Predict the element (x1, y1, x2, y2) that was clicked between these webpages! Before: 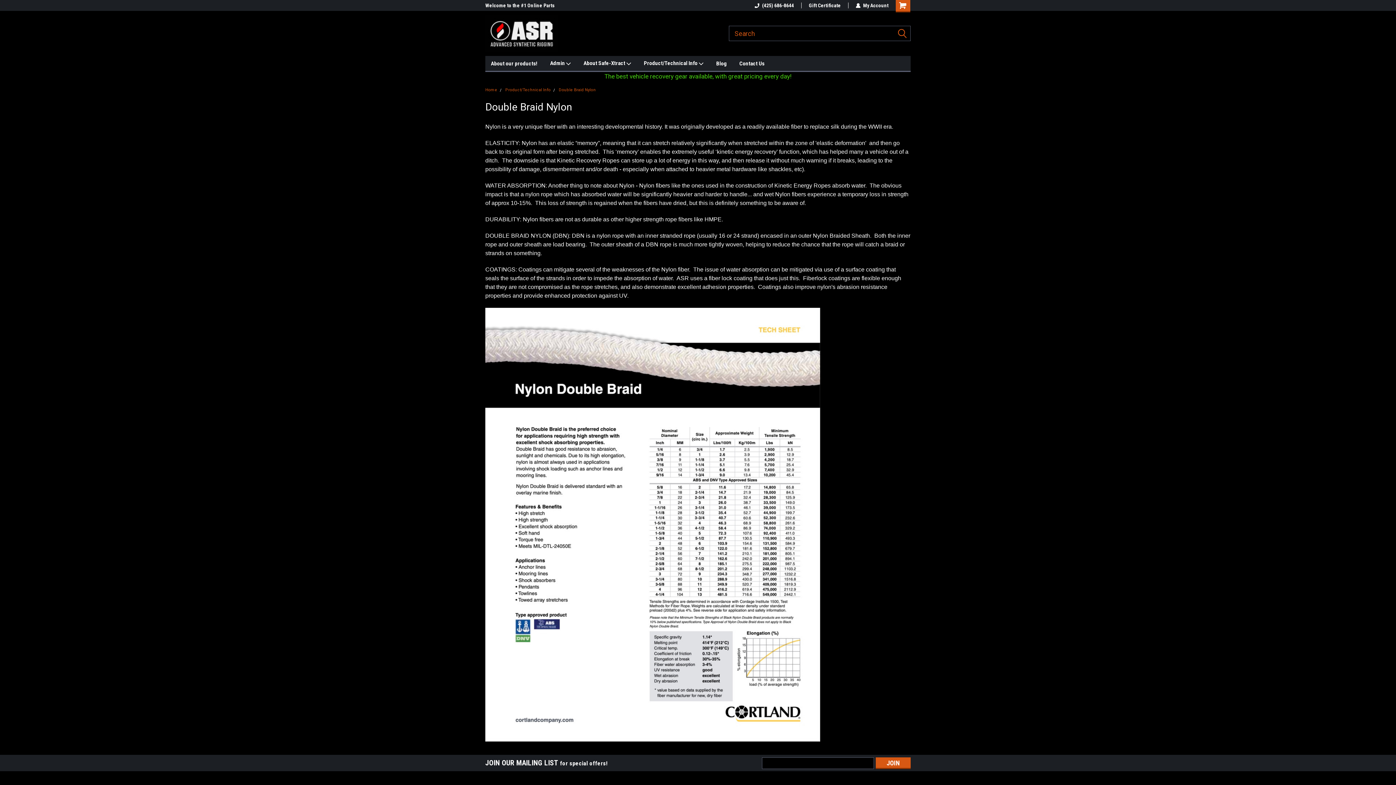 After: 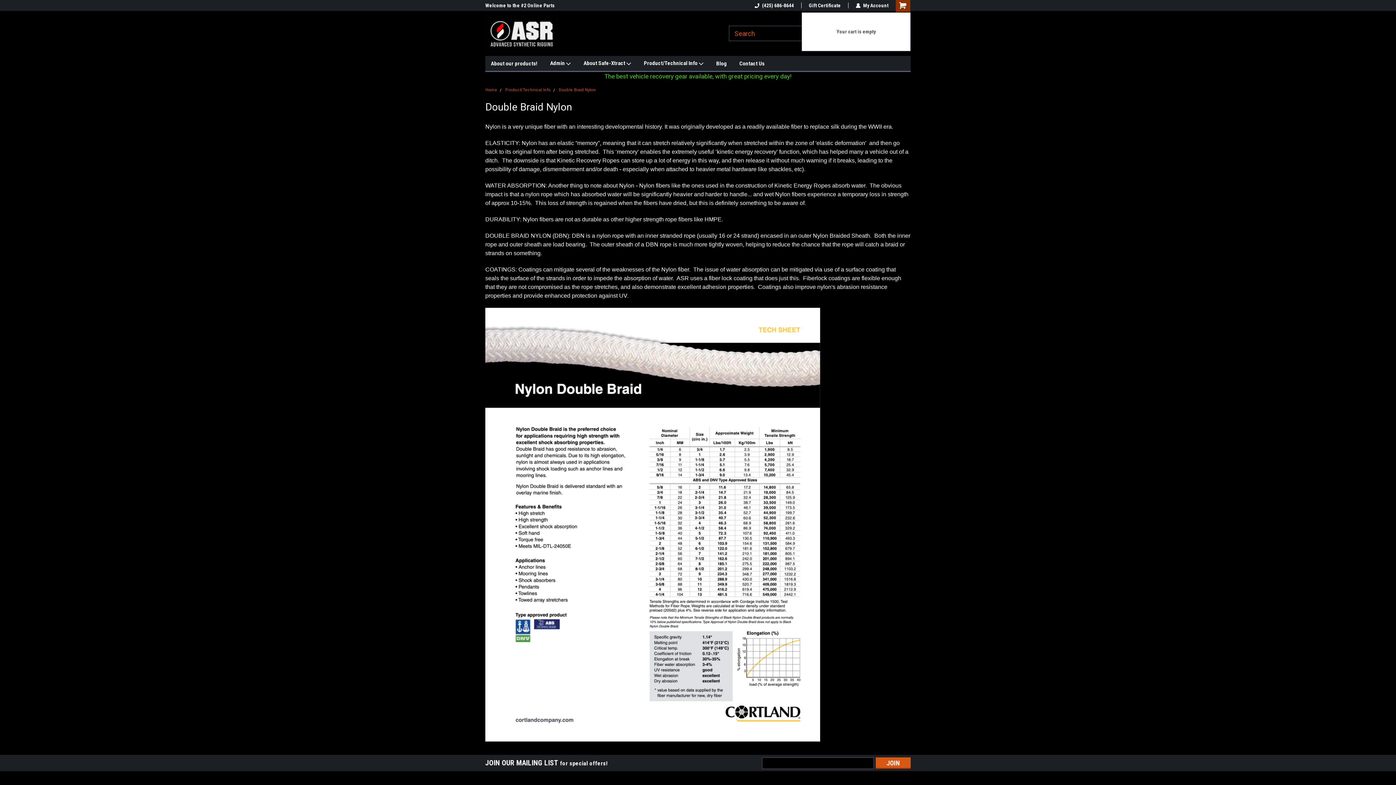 Action: bbox: (896, 0, 910, 12)